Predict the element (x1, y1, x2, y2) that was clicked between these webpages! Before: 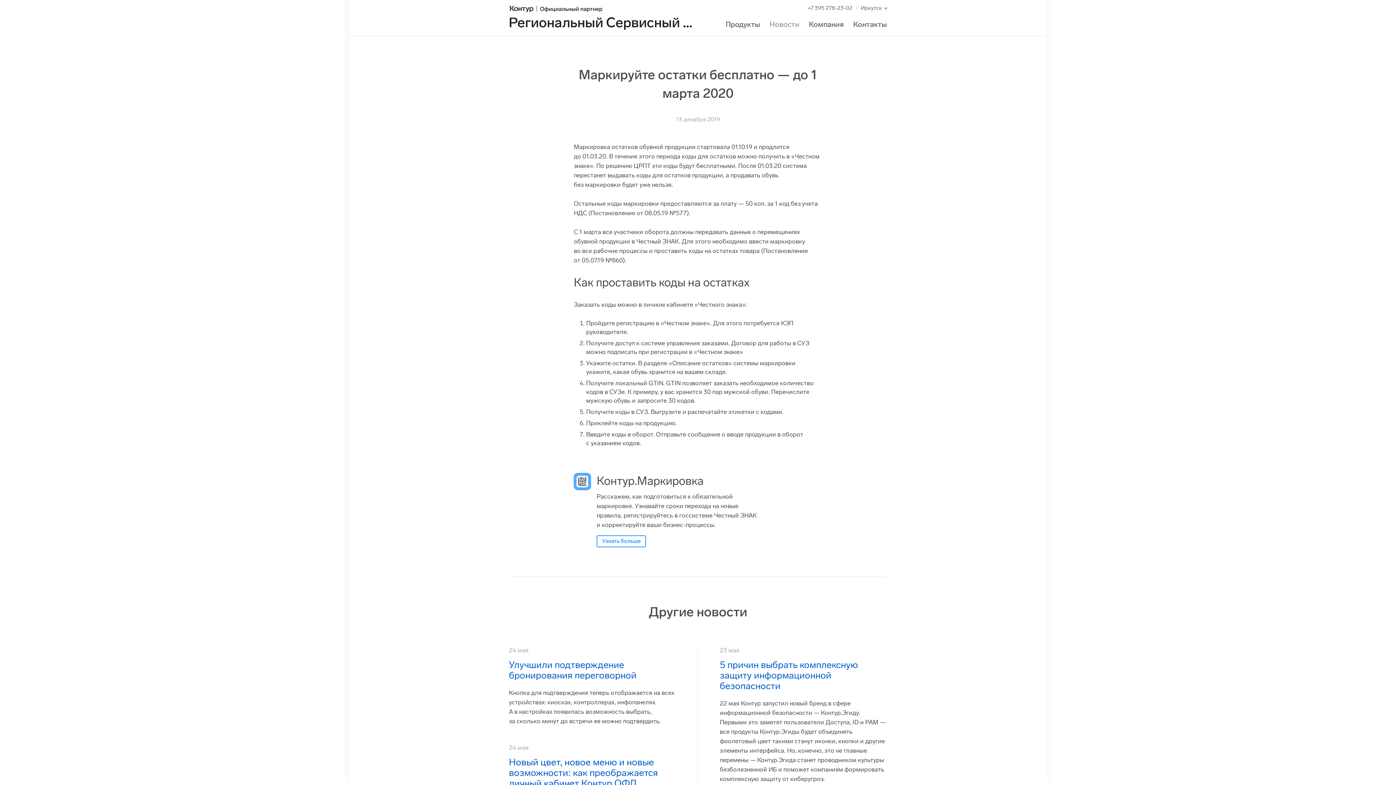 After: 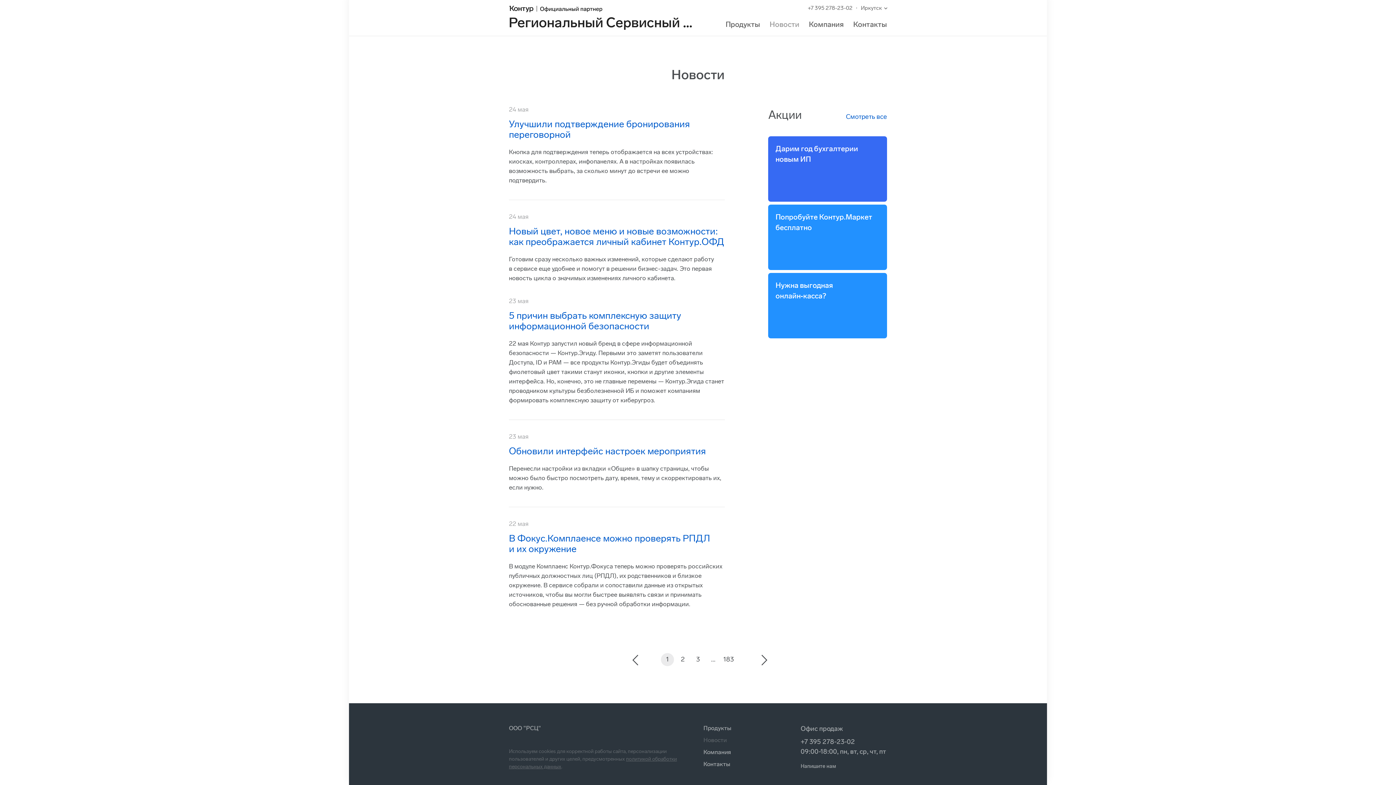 Action: label: Новости bbox: (769, 20, 799, 28)